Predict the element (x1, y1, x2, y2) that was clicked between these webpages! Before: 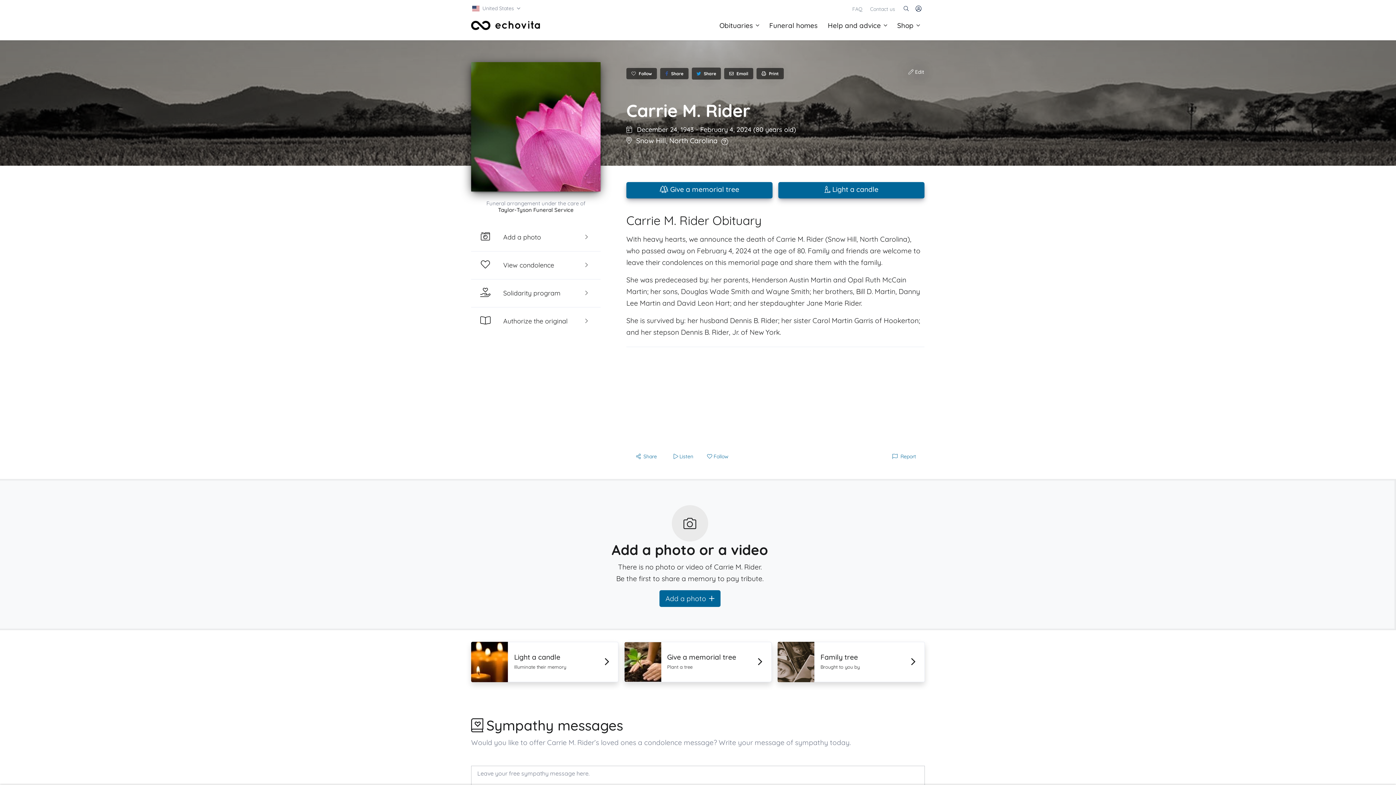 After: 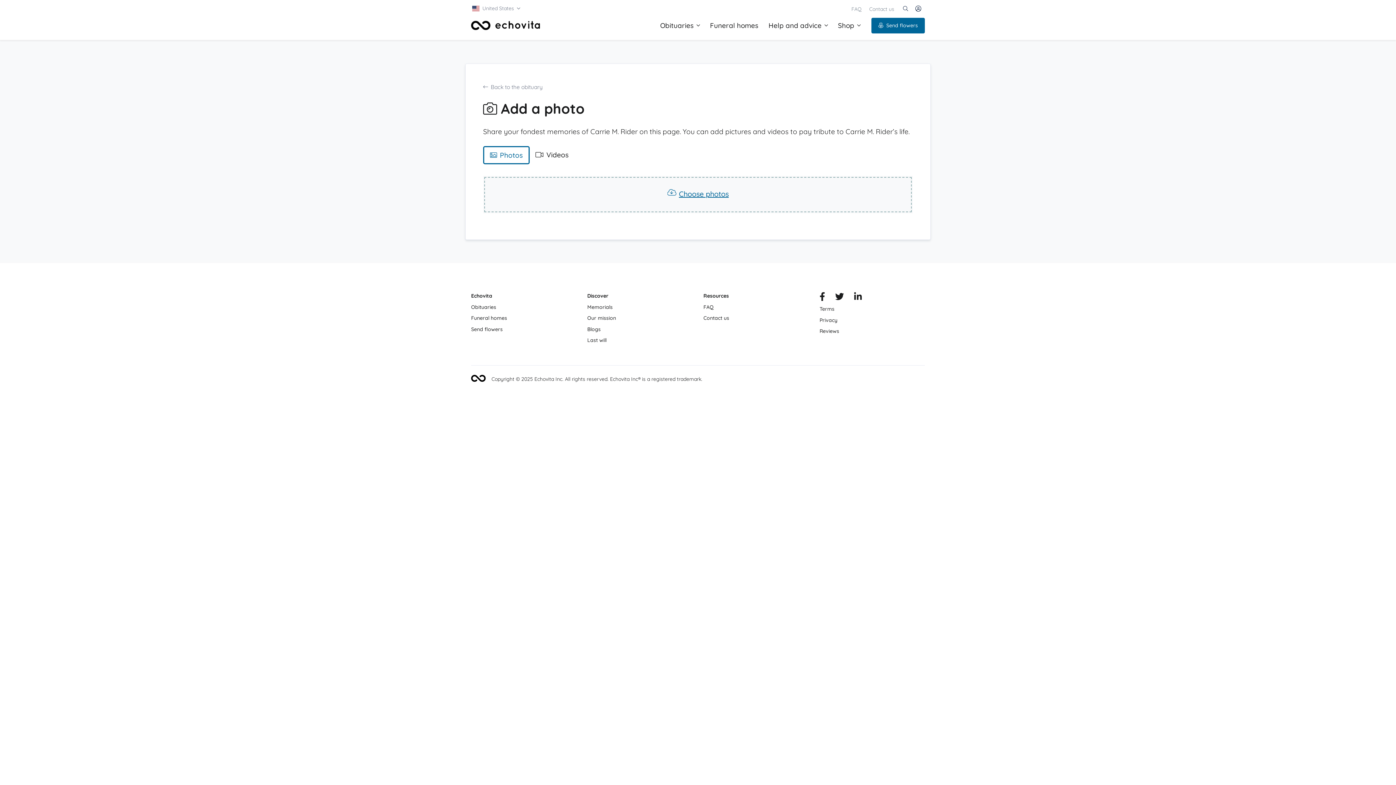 Action: bbox: (659, 590, 720, 607) label: Add a photo